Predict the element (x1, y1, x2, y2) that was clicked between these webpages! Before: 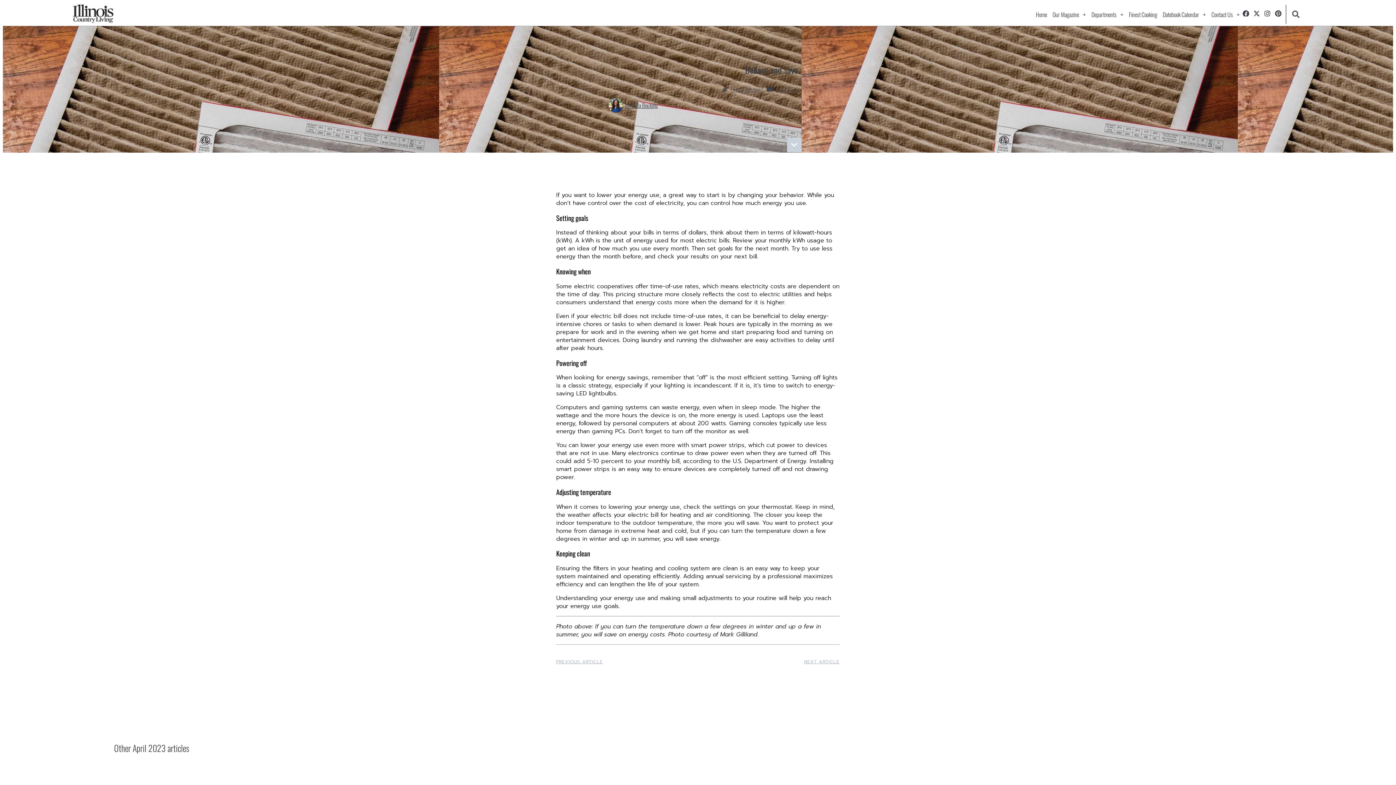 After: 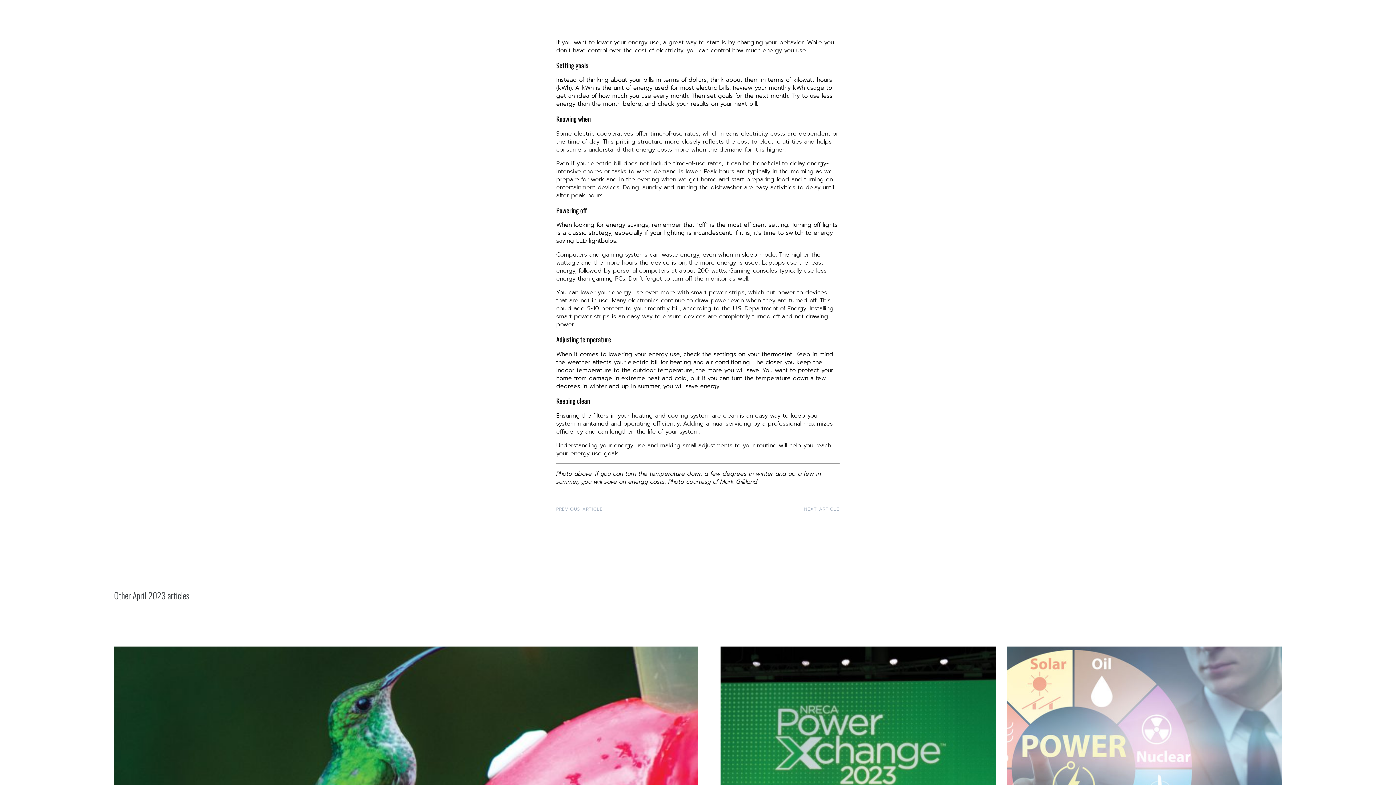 Action: bbox: (787, 137, 801, 152)